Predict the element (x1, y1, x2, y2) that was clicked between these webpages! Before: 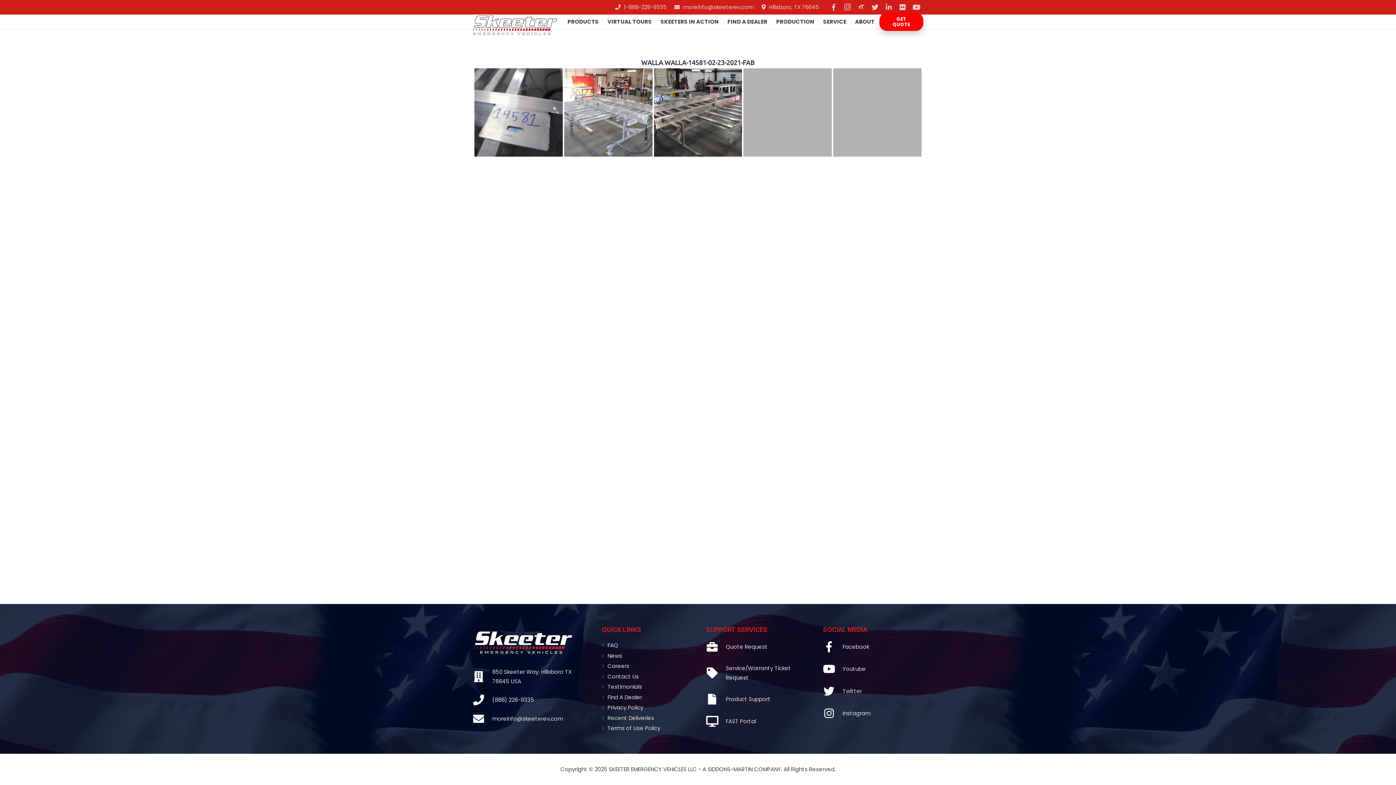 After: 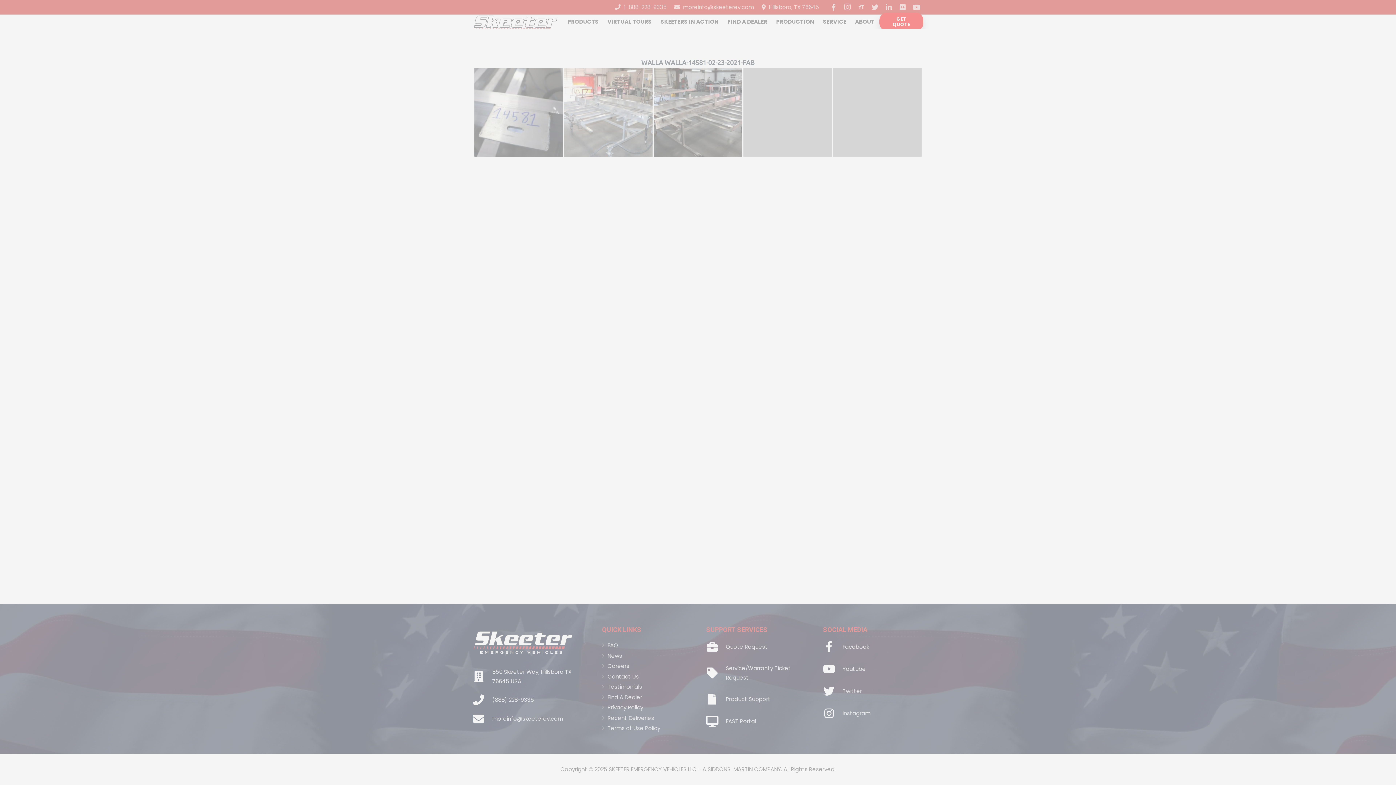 Action: bbox: (743, 68, 832, 156)